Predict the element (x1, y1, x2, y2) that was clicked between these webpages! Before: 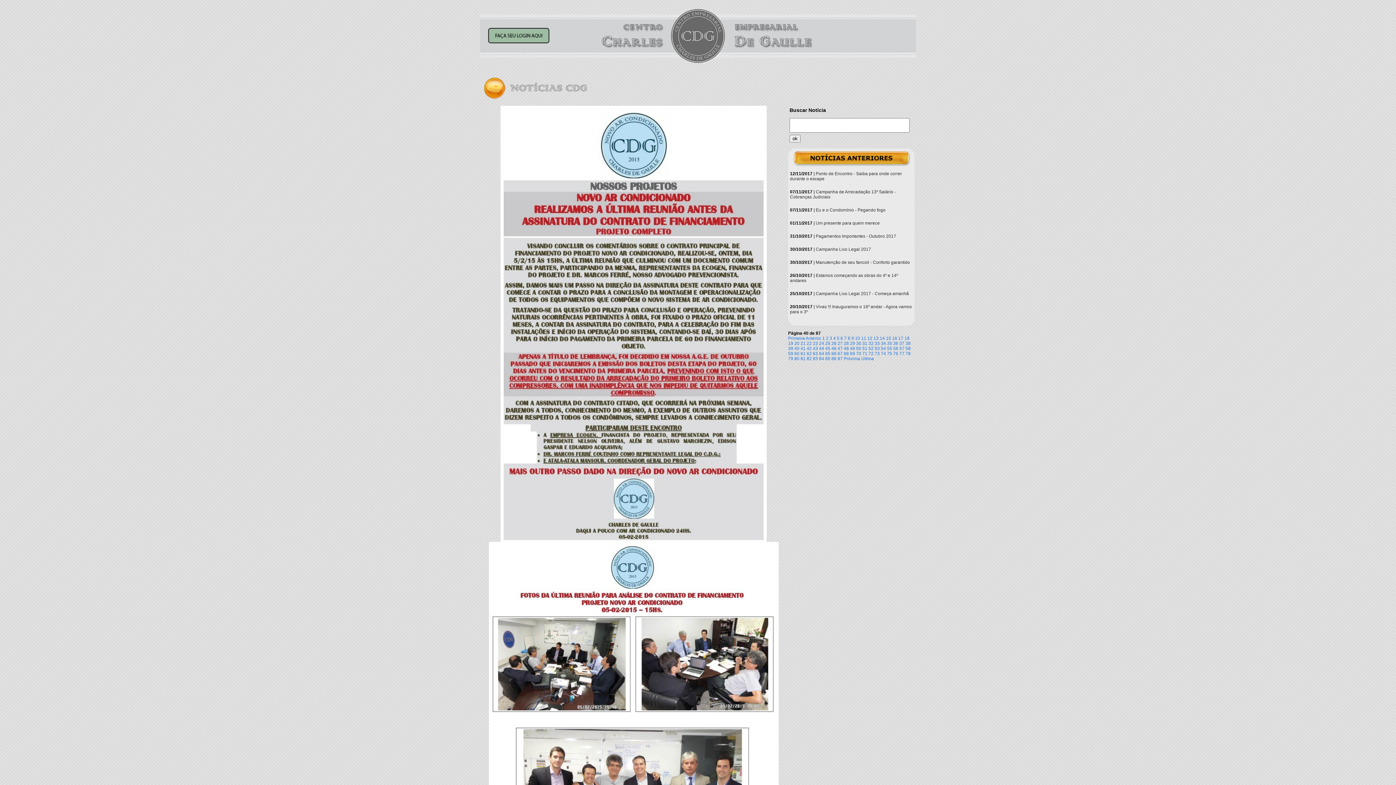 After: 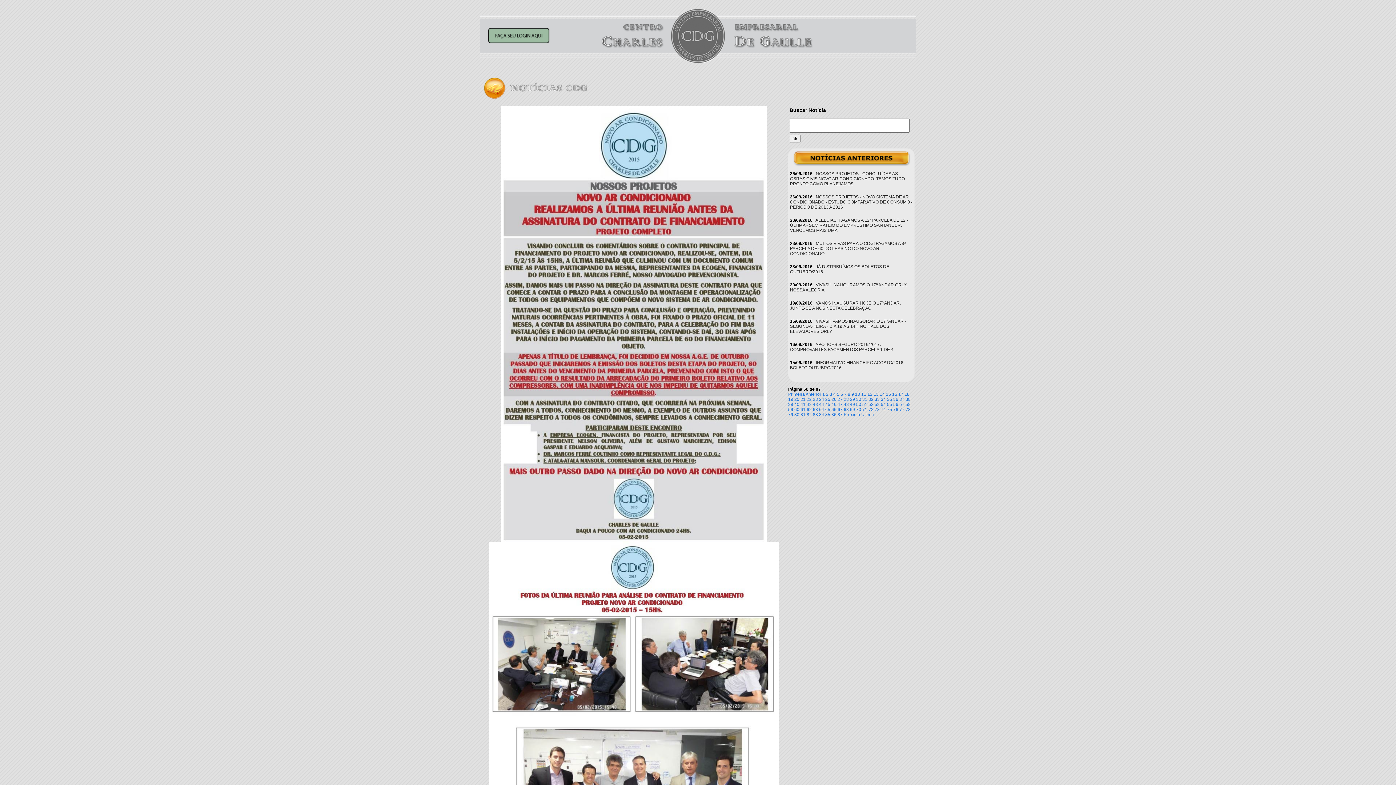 Action: label: 58 bbox: (905, 346, 910, 351)